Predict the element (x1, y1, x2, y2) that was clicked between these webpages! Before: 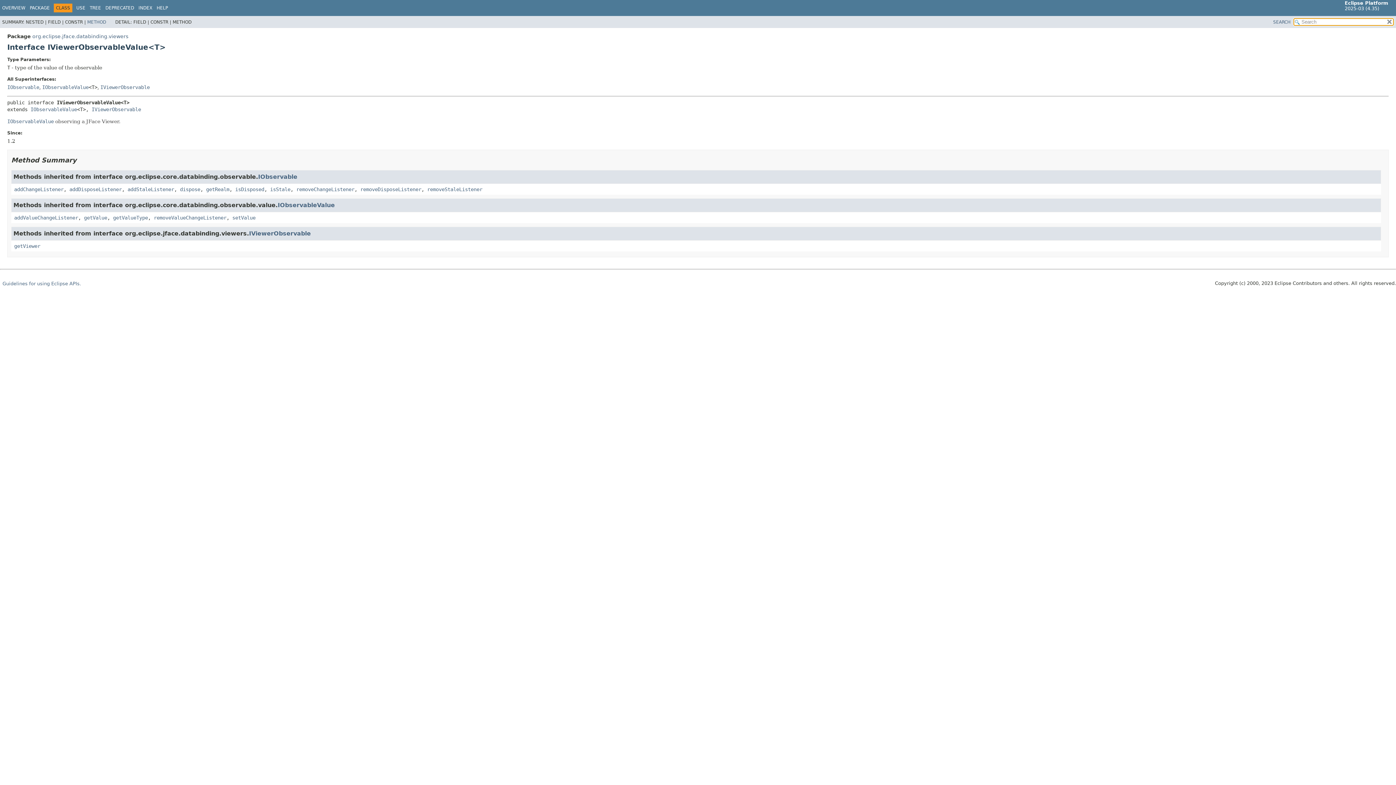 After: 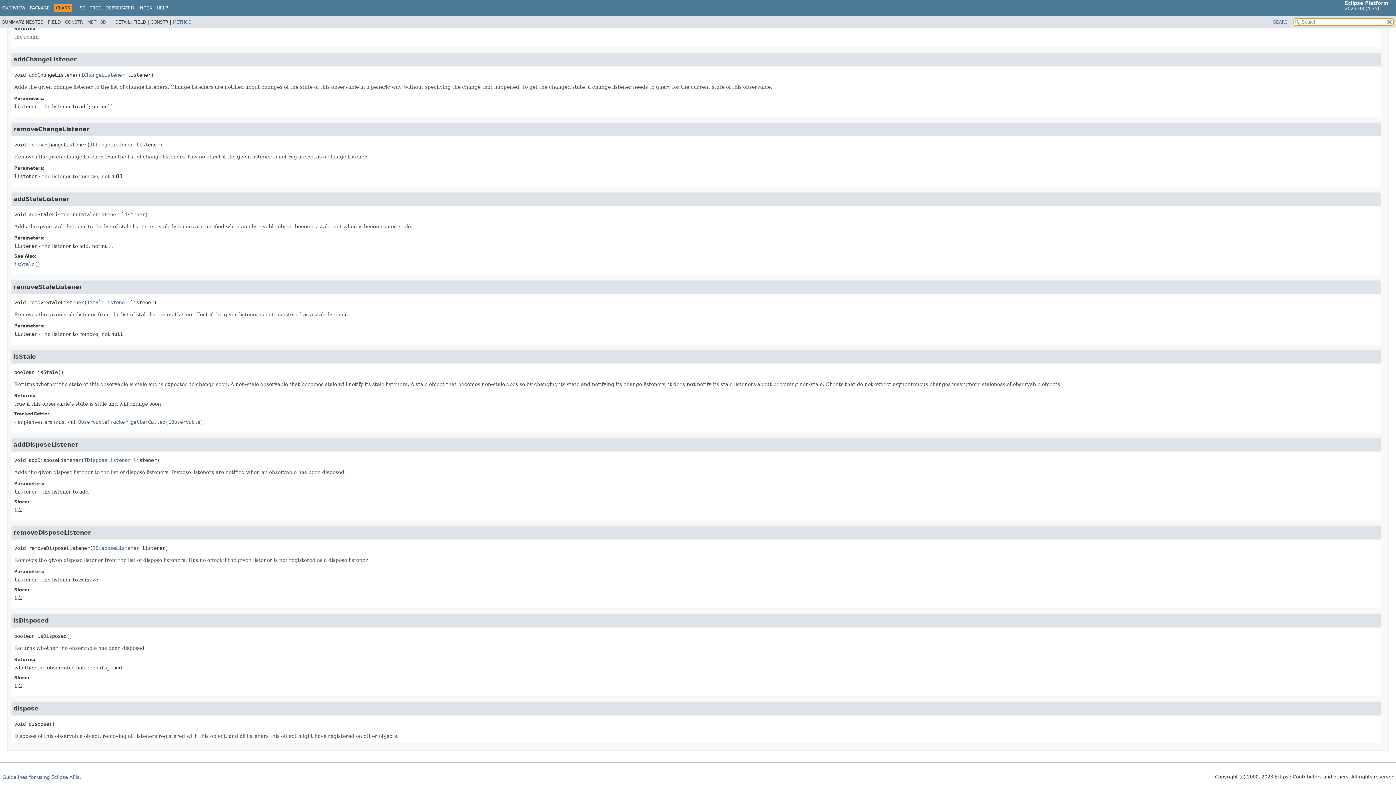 Action: label: isDisposed bbox: (235, 186, 264, 192)